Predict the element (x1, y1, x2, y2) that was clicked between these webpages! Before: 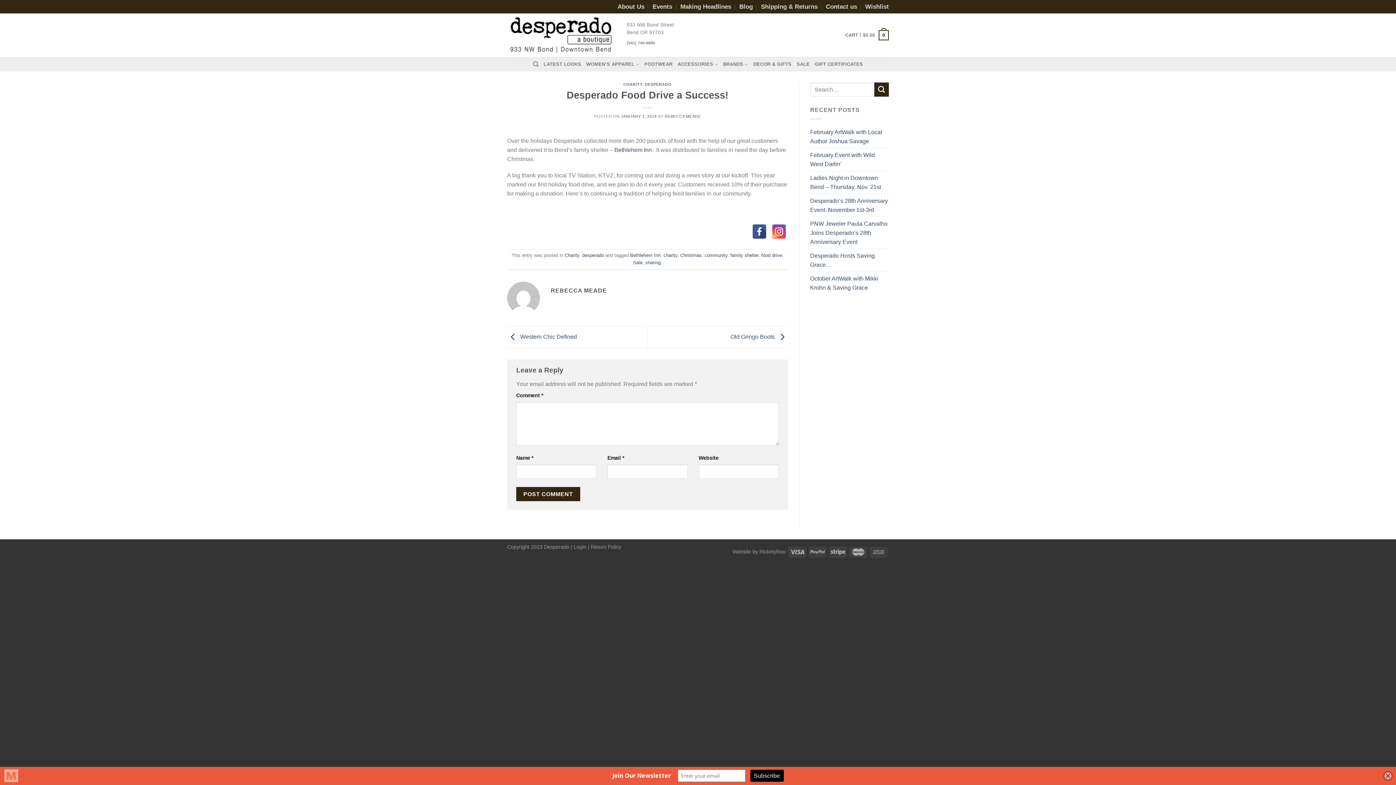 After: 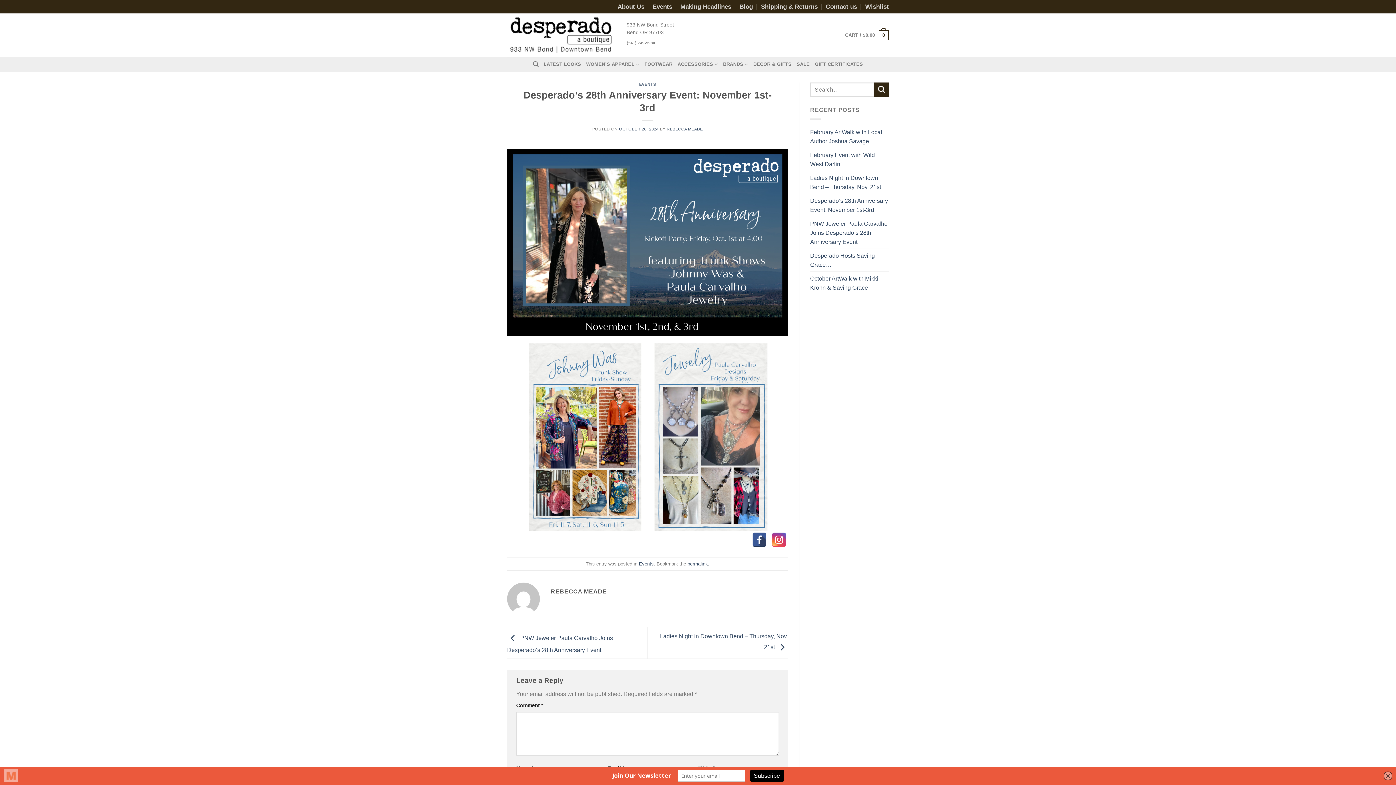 Action: label: Desperado’s 28th Anniversary Event: November 1st-3rd bbox: (810, 194, 889, 216)